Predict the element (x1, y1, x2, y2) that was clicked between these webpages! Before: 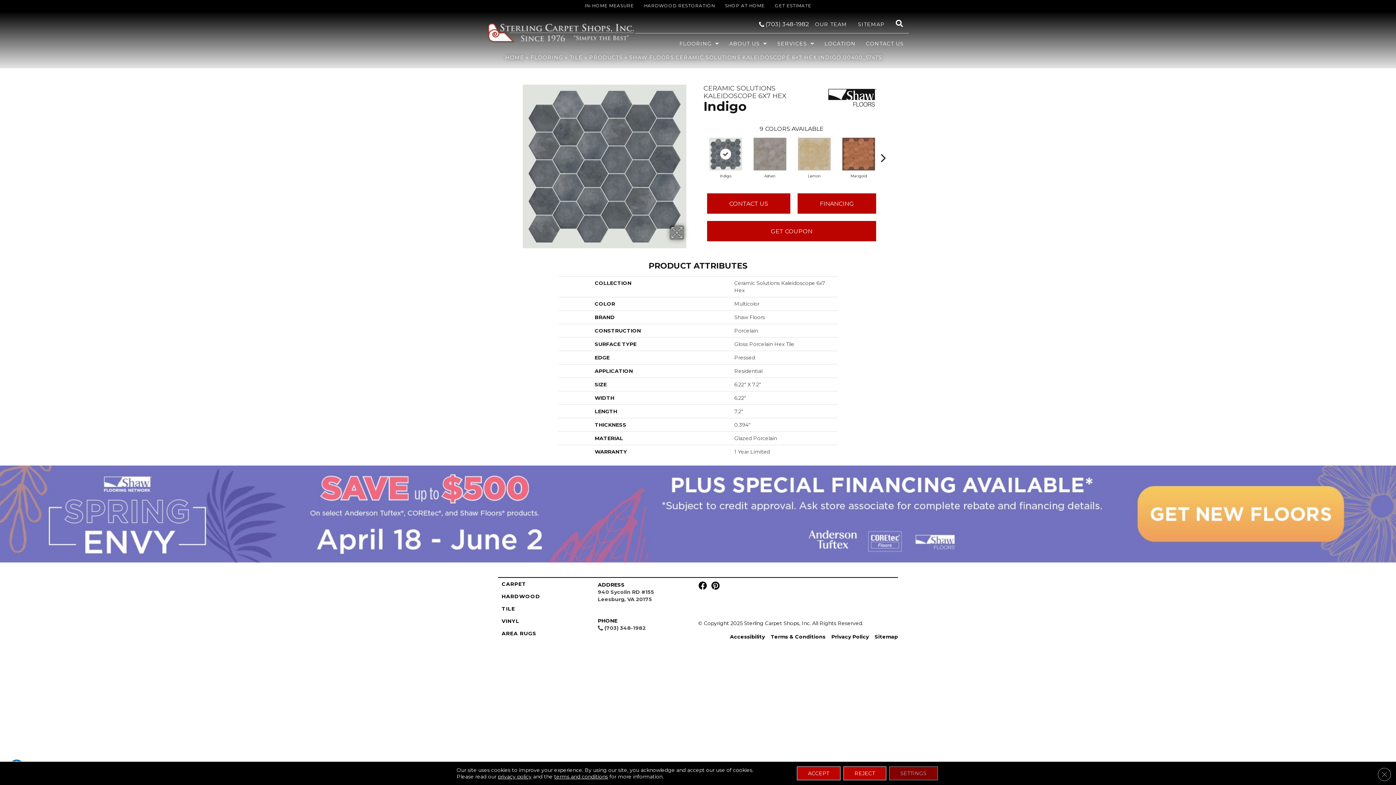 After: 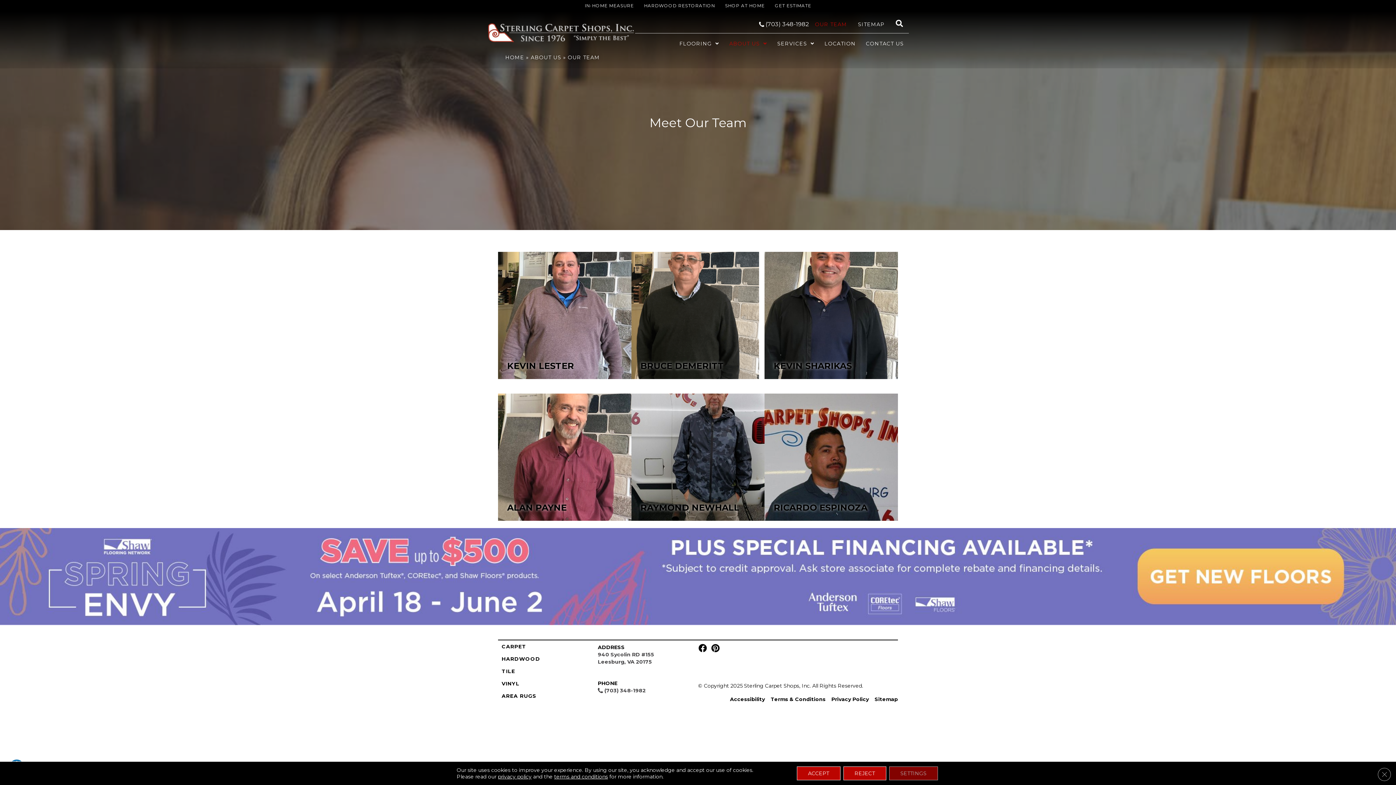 Action: bbox: (810, 18, 852, 29) label: OUR TEAM